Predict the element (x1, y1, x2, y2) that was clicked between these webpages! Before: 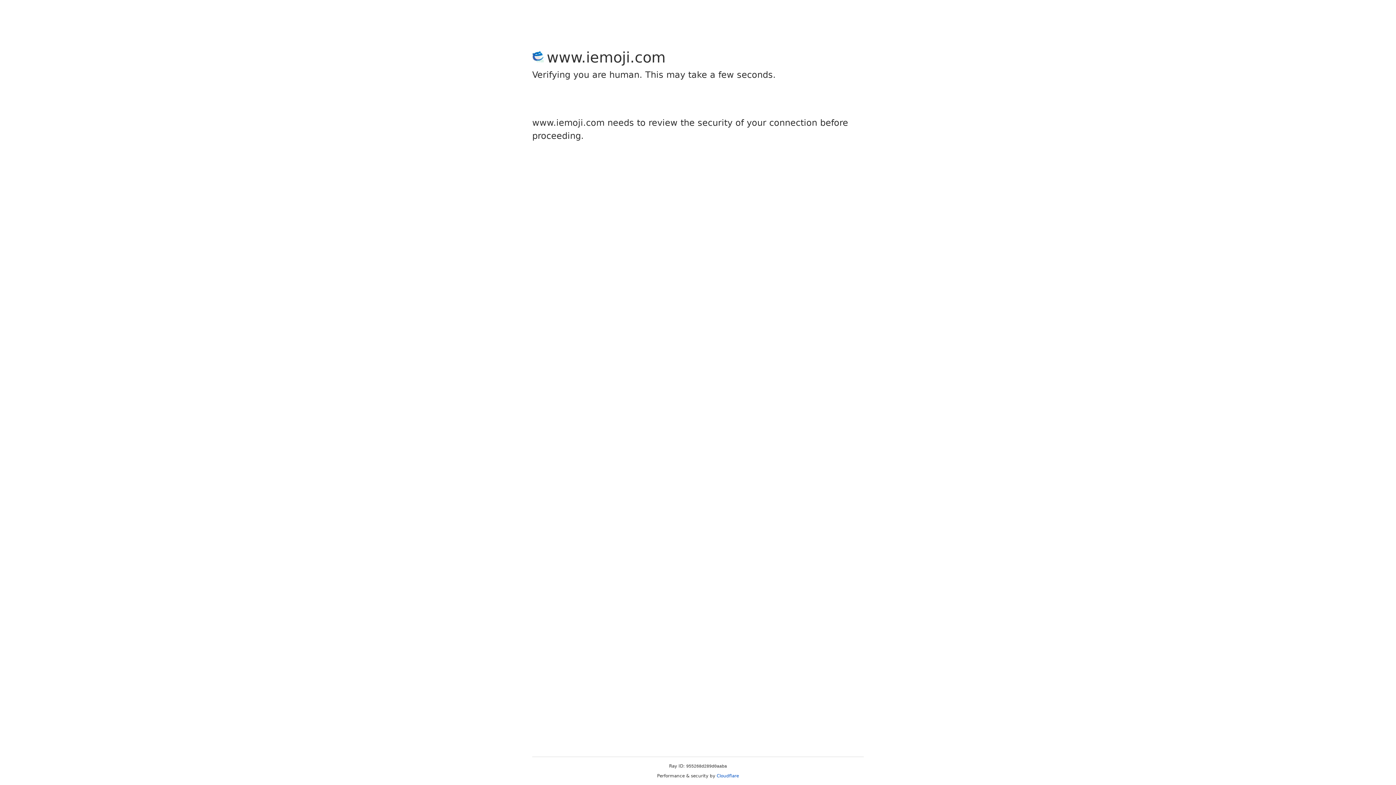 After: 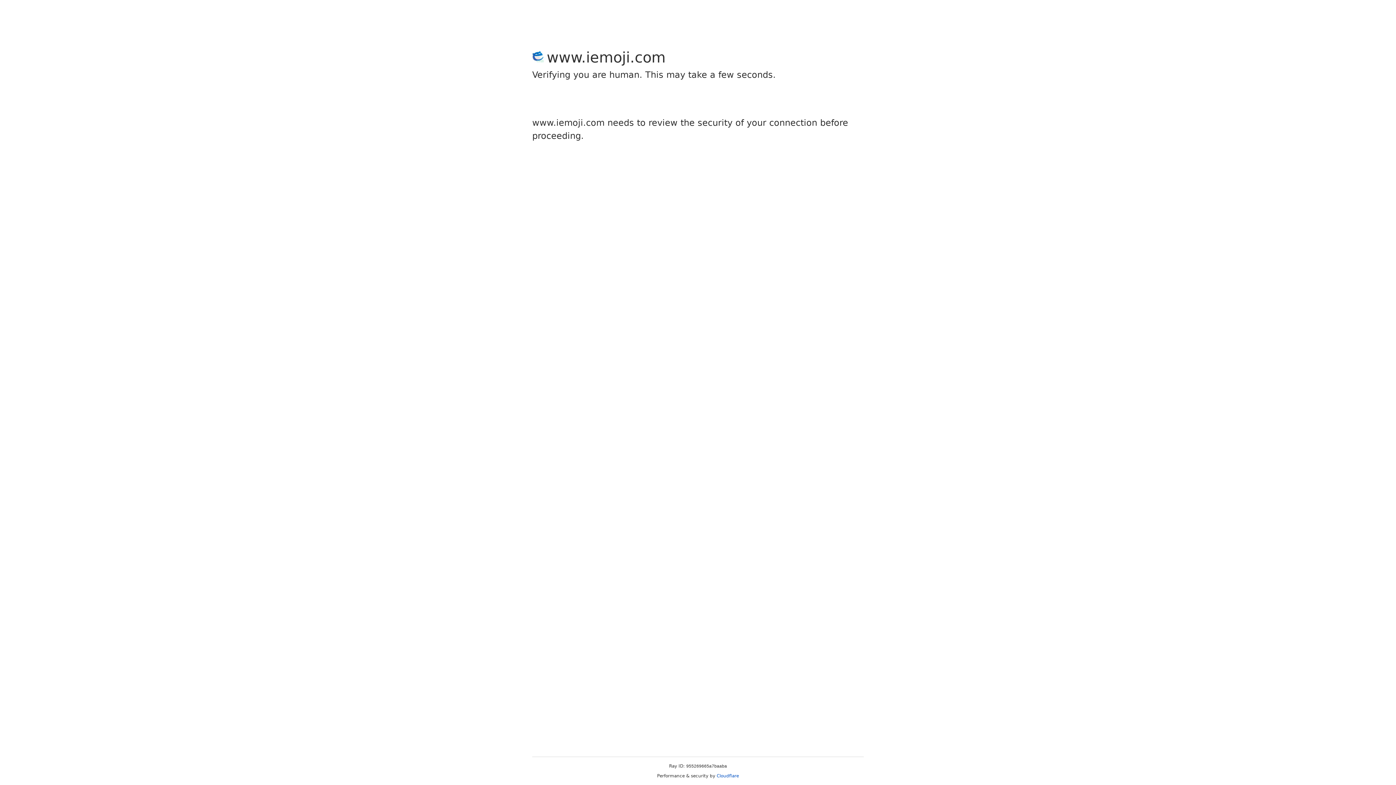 Action: bbox: (716, 773, 739, 778) label: Cloudflare